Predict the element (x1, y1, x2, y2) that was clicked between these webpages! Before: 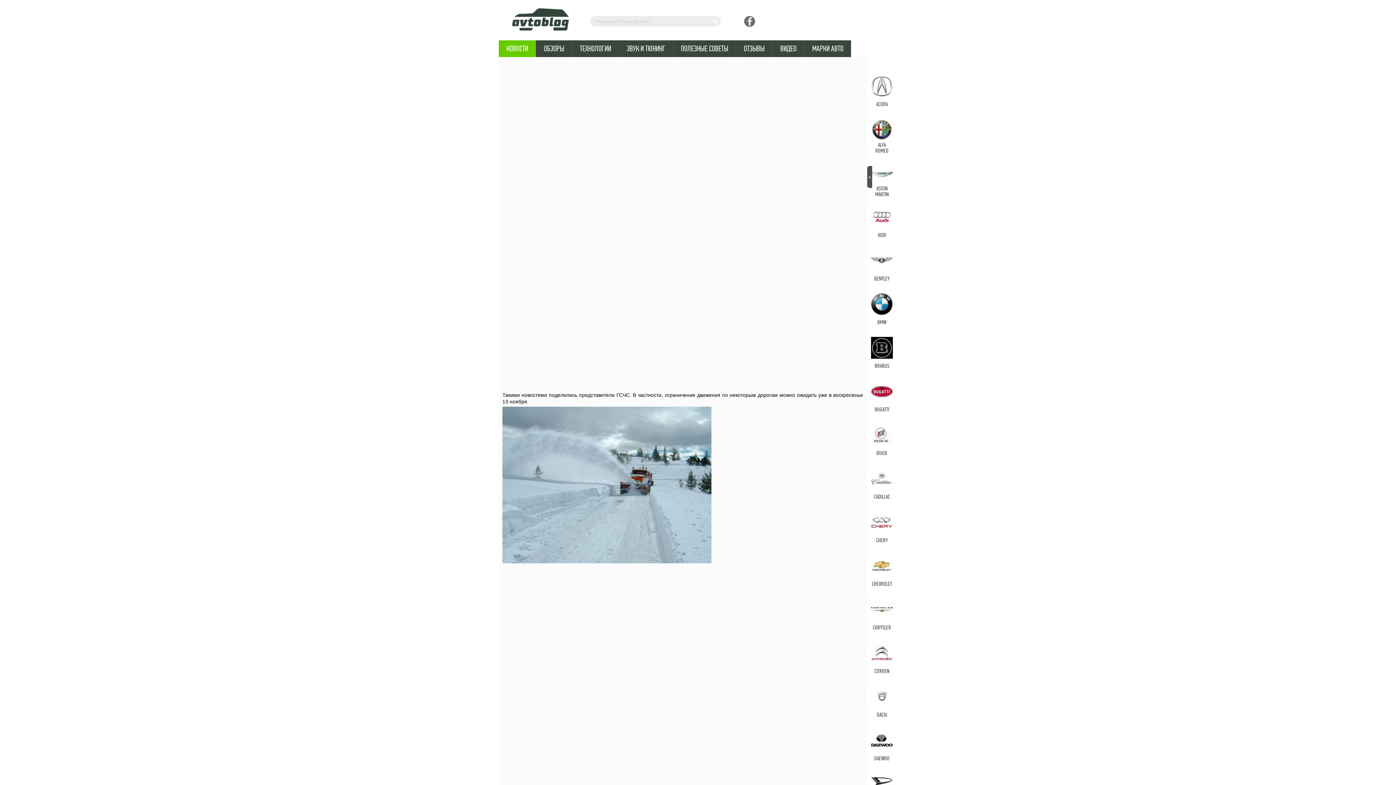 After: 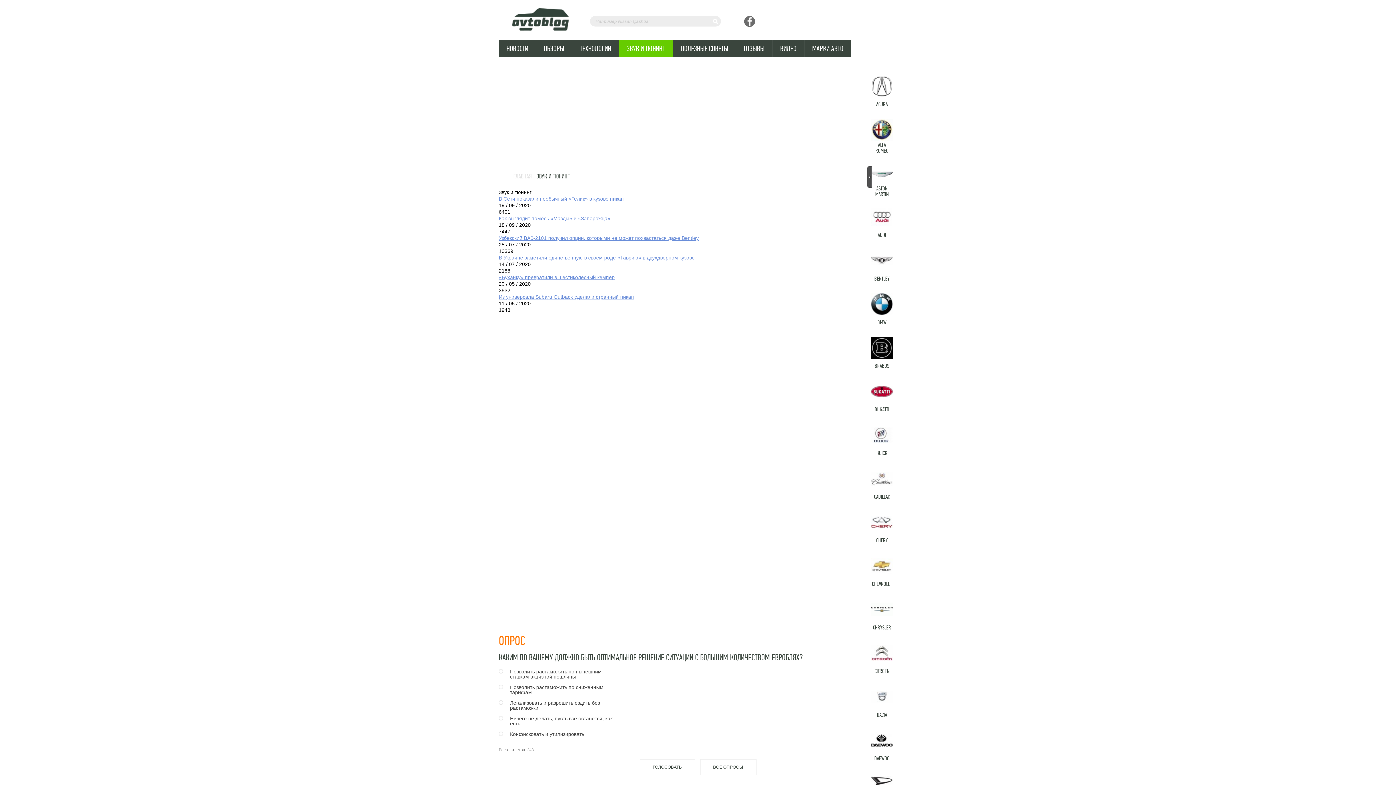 Action: label: ЗВУК И ТЮНИНГ bbox: (618, 40, 673, 57)